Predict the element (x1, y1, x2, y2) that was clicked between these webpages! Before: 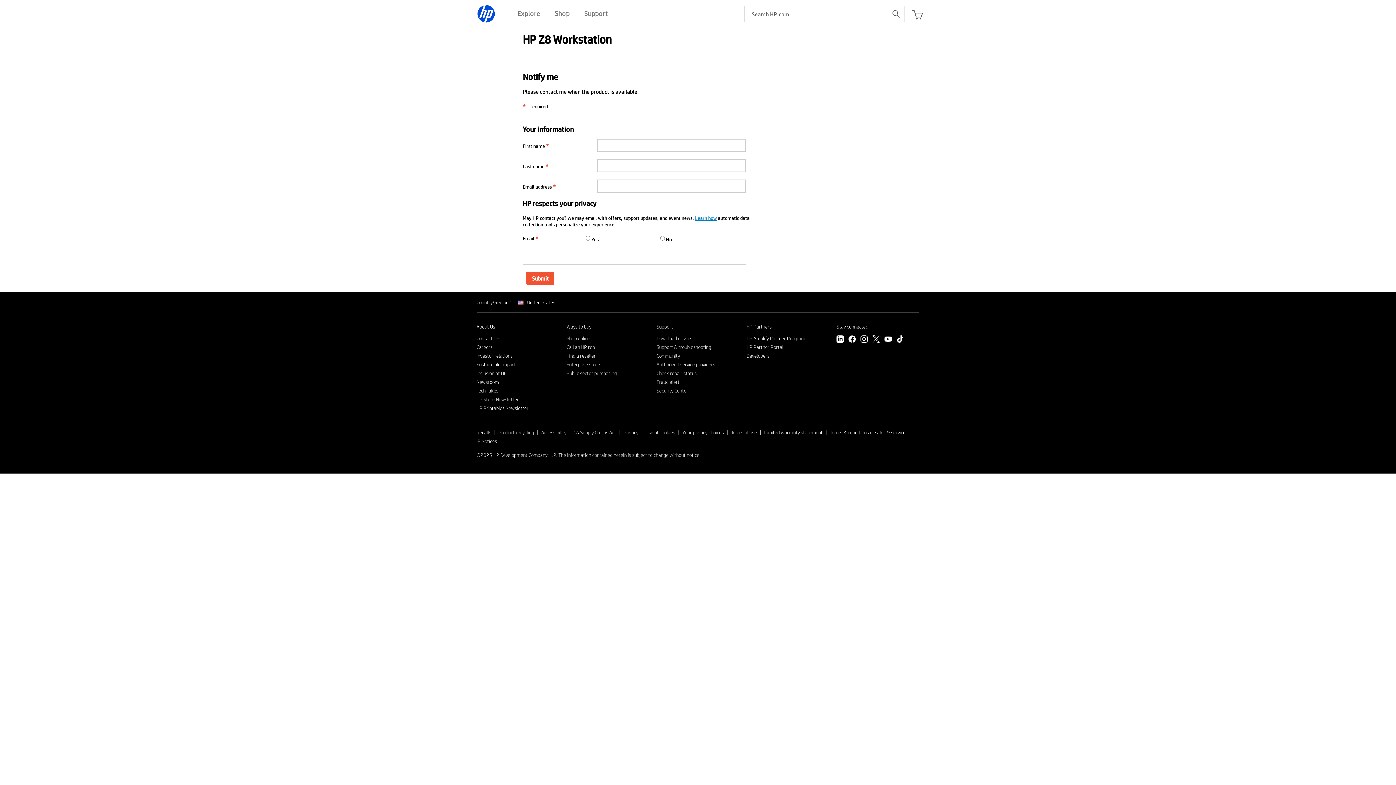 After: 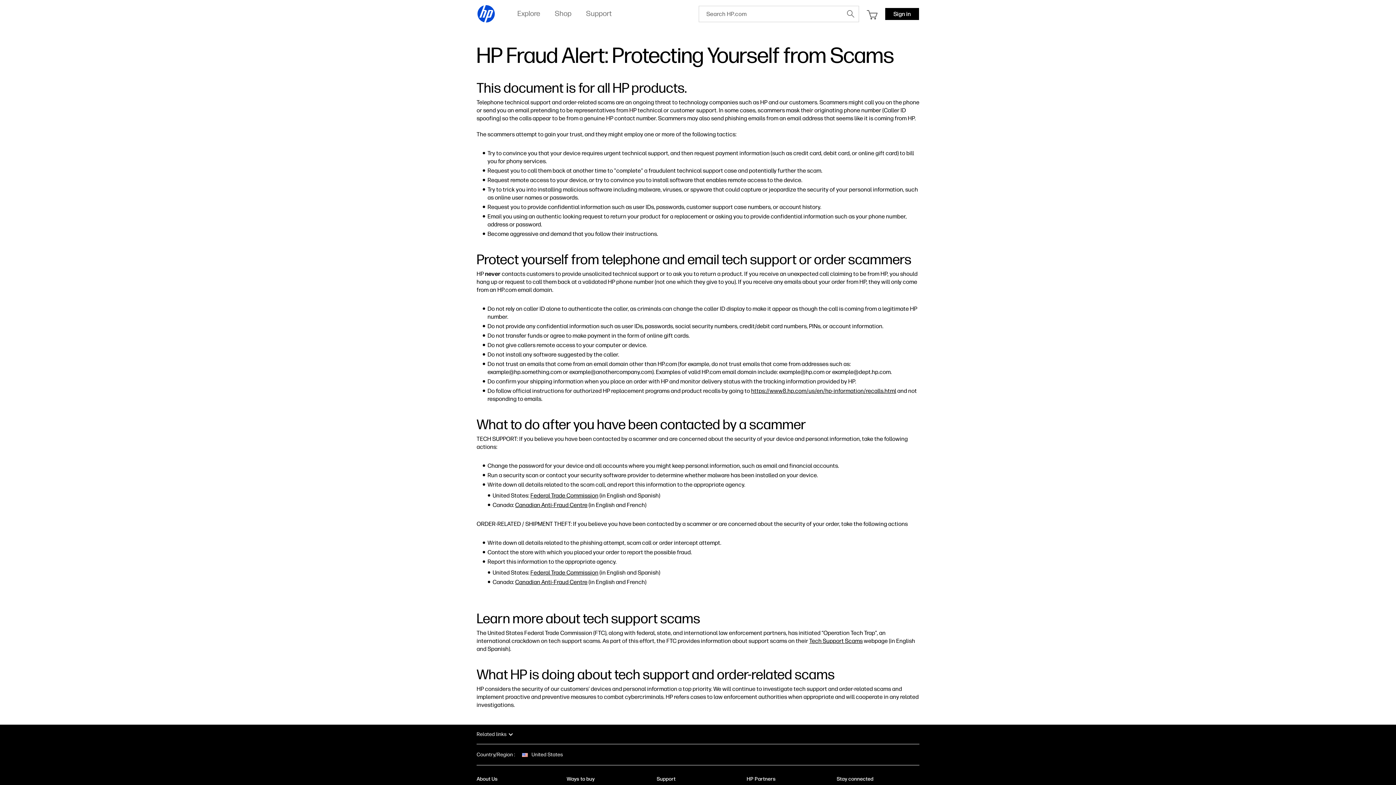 Action: label: Fraud alert bbox: (656, 379, 679, 385)